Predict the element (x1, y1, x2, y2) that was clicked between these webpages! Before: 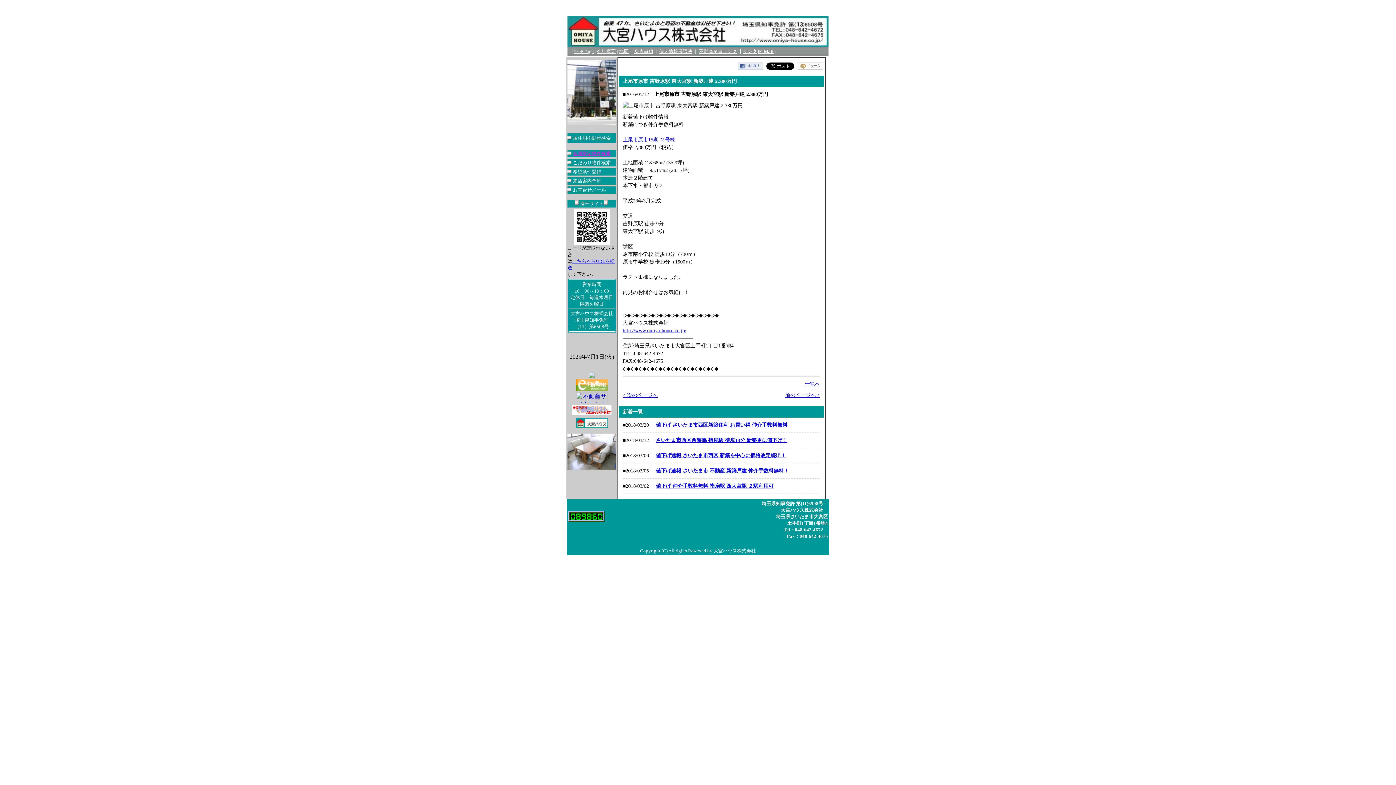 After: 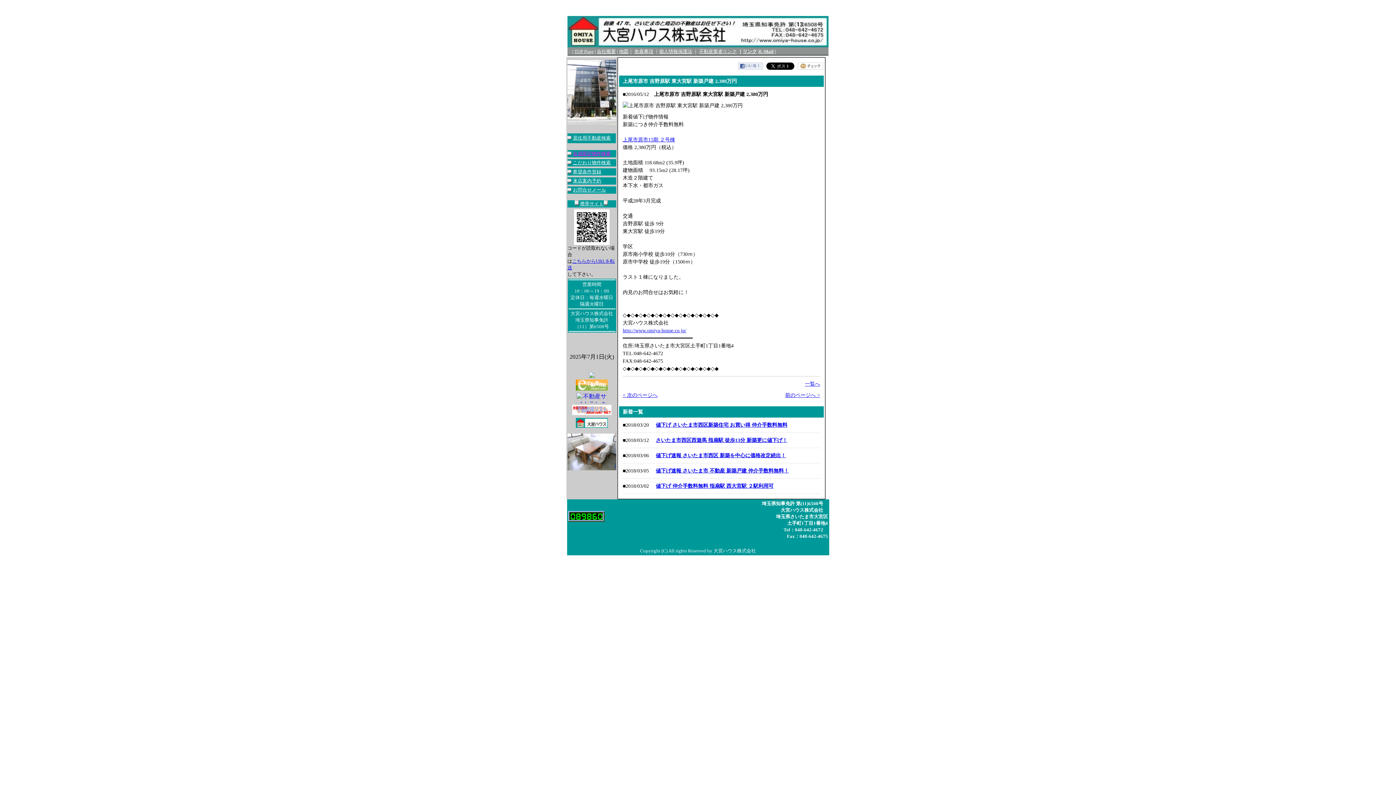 Action: bbox: (622, 328, 686, 333) label: http://www.omiya-house.co.jp/